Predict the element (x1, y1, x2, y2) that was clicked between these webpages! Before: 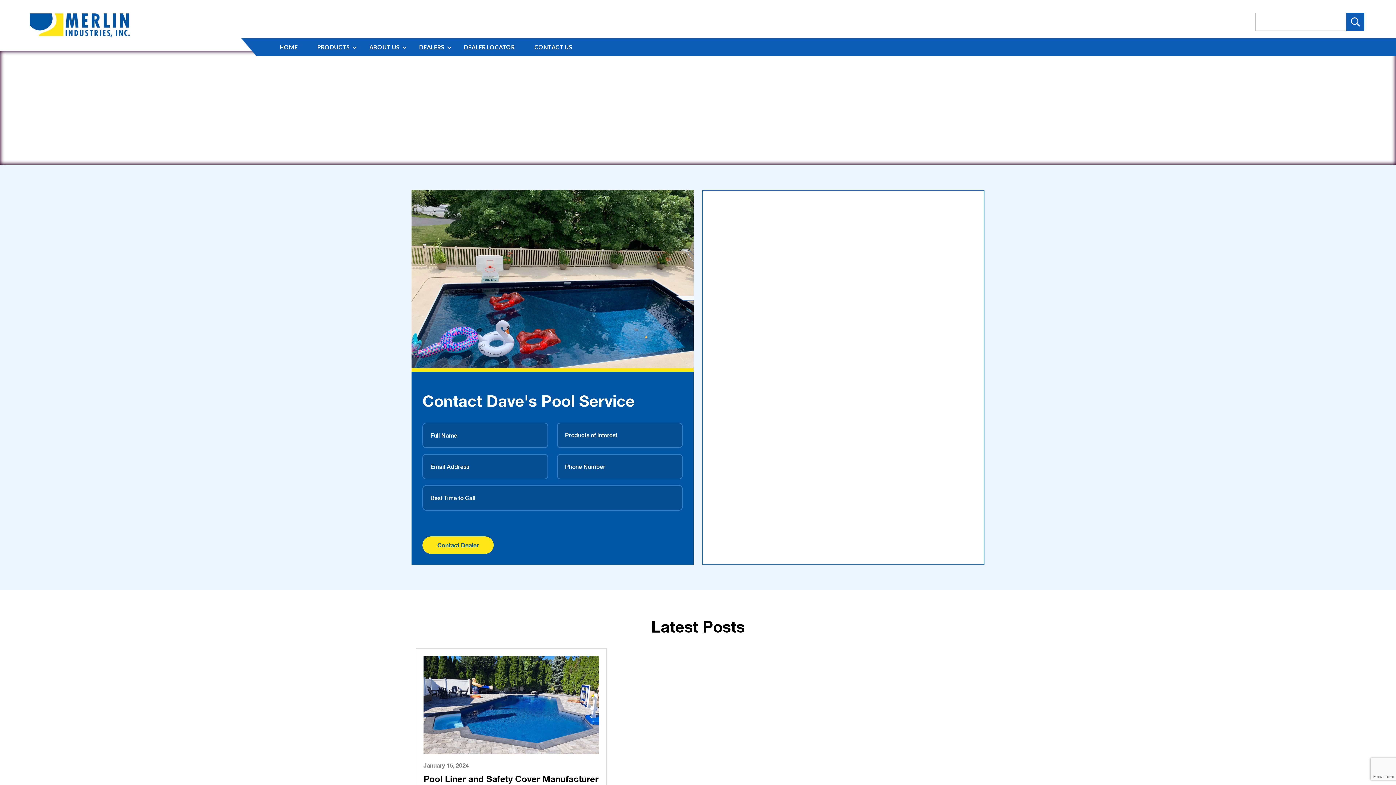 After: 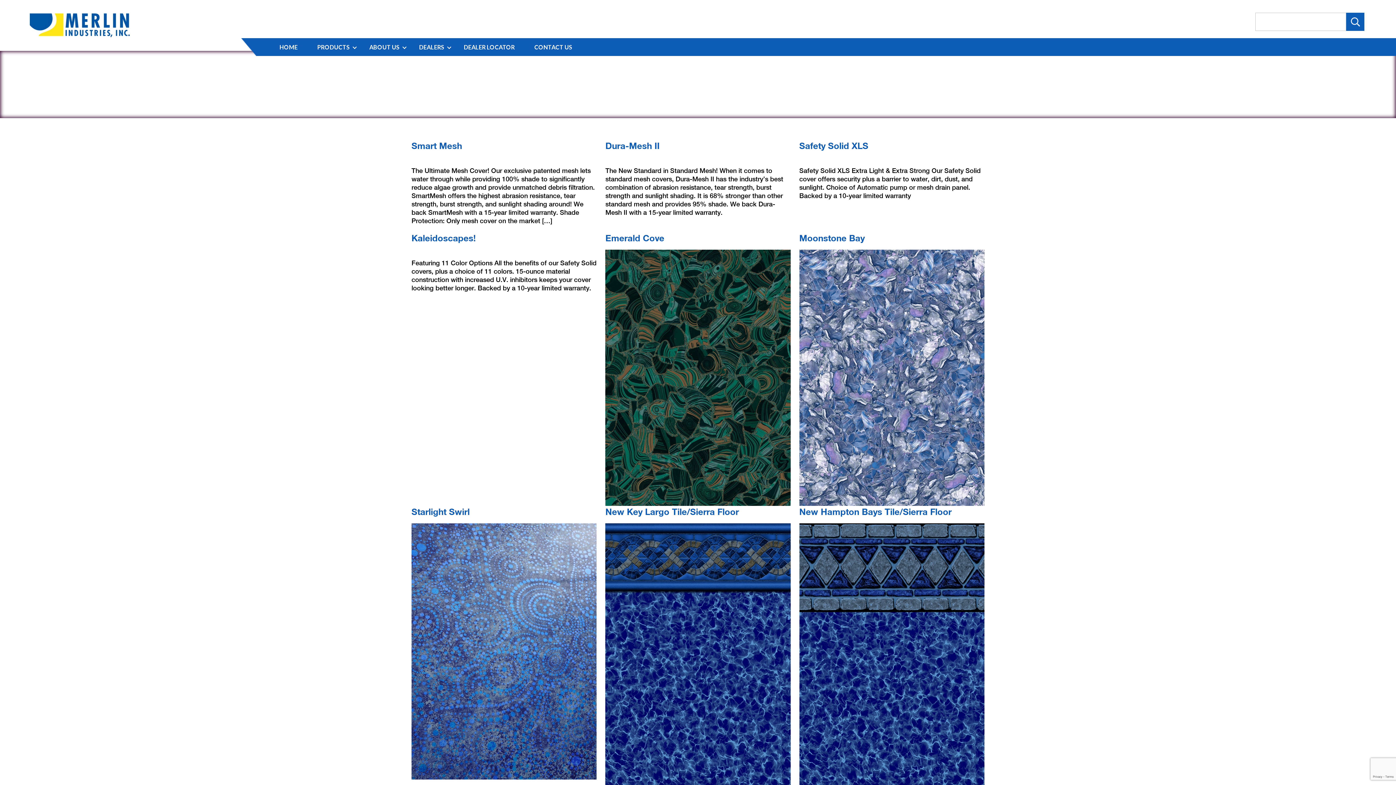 Action: bbox: (1346, 12, 1364, 30)